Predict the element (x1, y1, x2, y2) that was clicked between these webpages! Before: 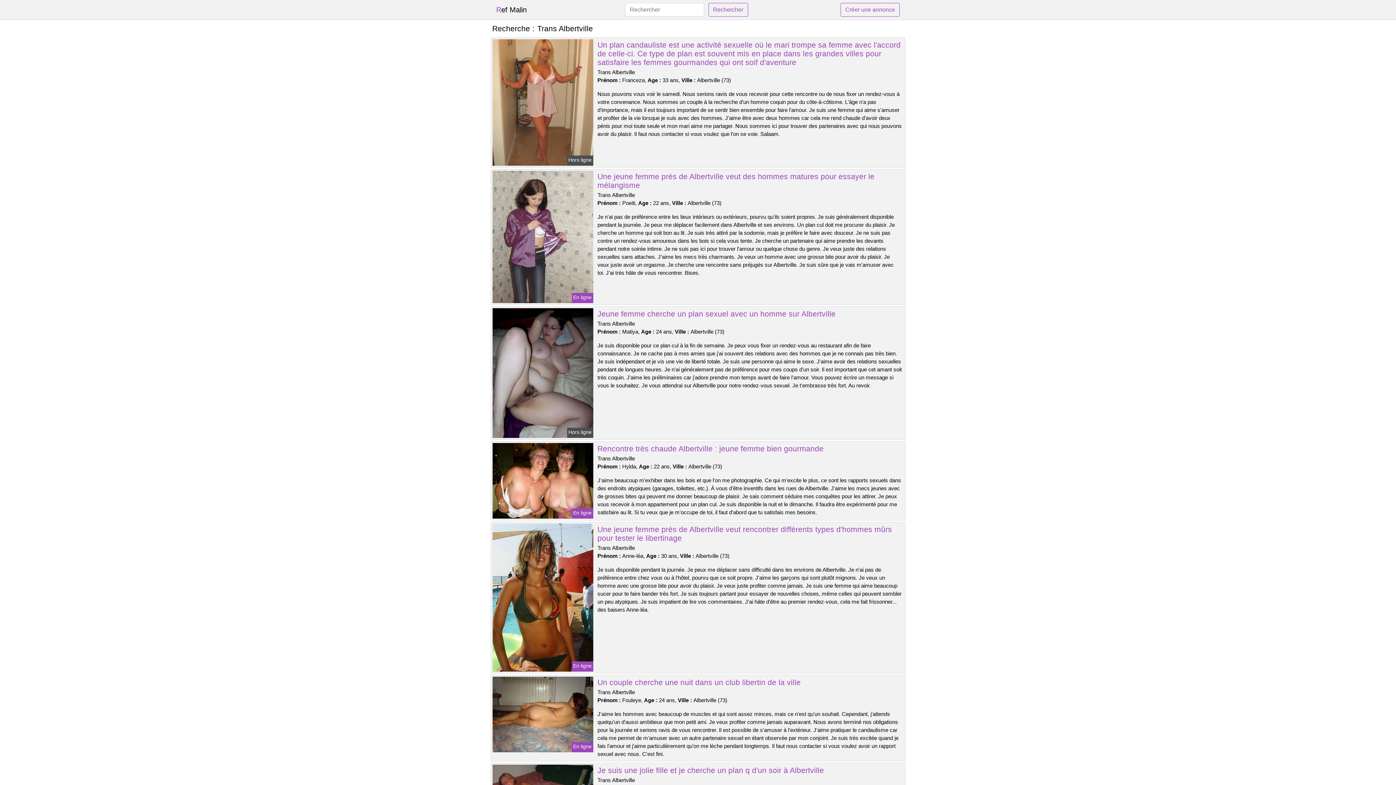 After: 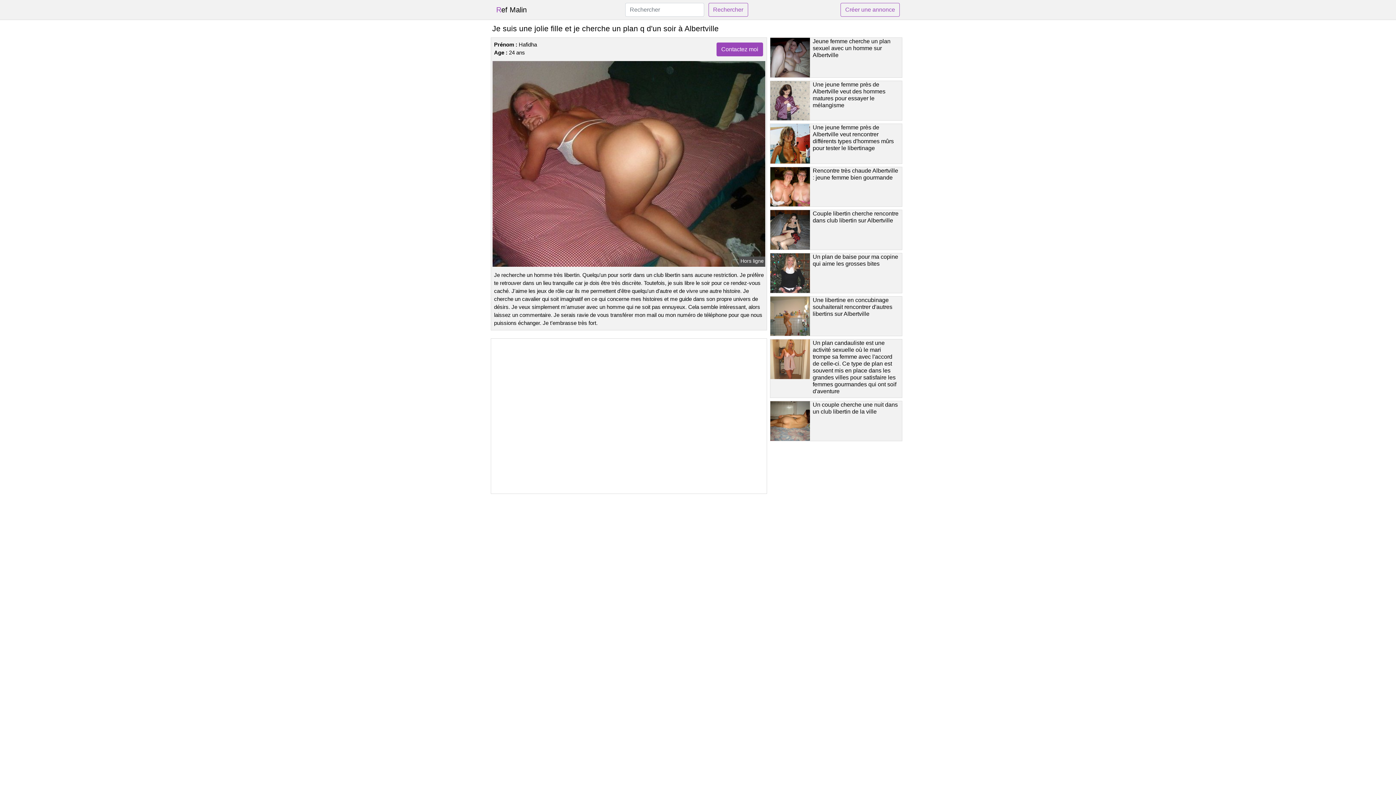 Action: label: Je suis une jolie fille et je cherche un plan q d'un soir à Albertville bbox: (597, 766, 824, 775)